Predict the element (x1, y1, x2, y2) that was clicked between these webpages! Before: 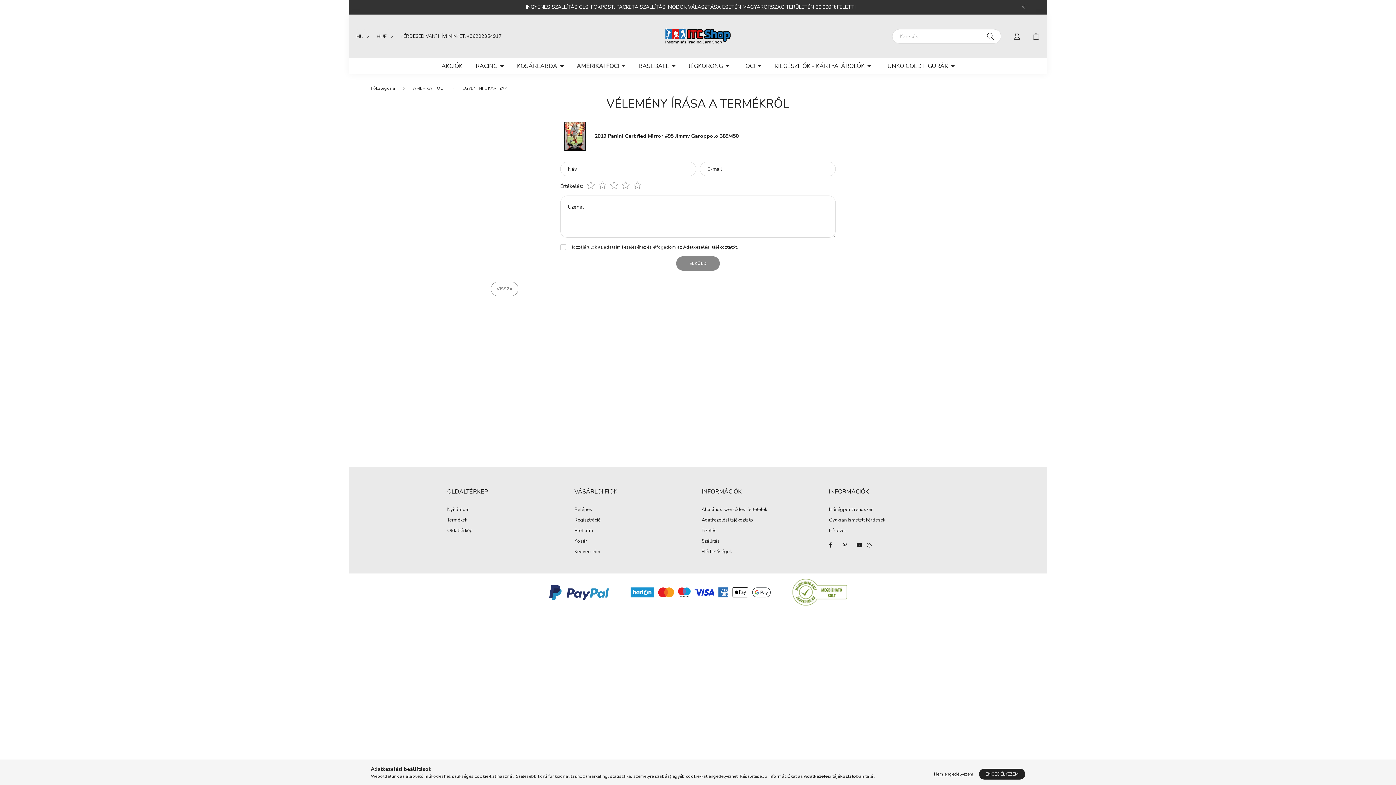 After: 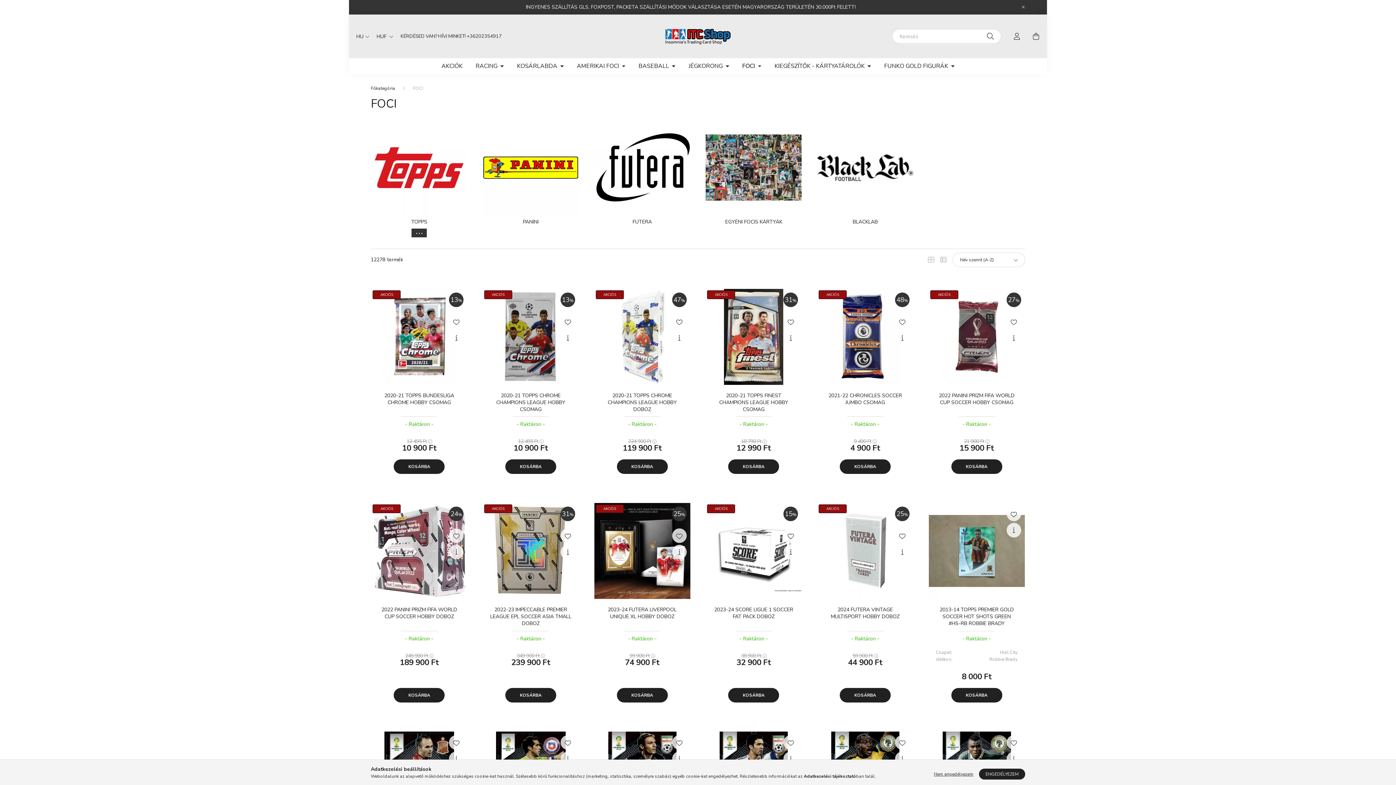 Action: label: FOCI  bbox: (735, 58, 768, 74)